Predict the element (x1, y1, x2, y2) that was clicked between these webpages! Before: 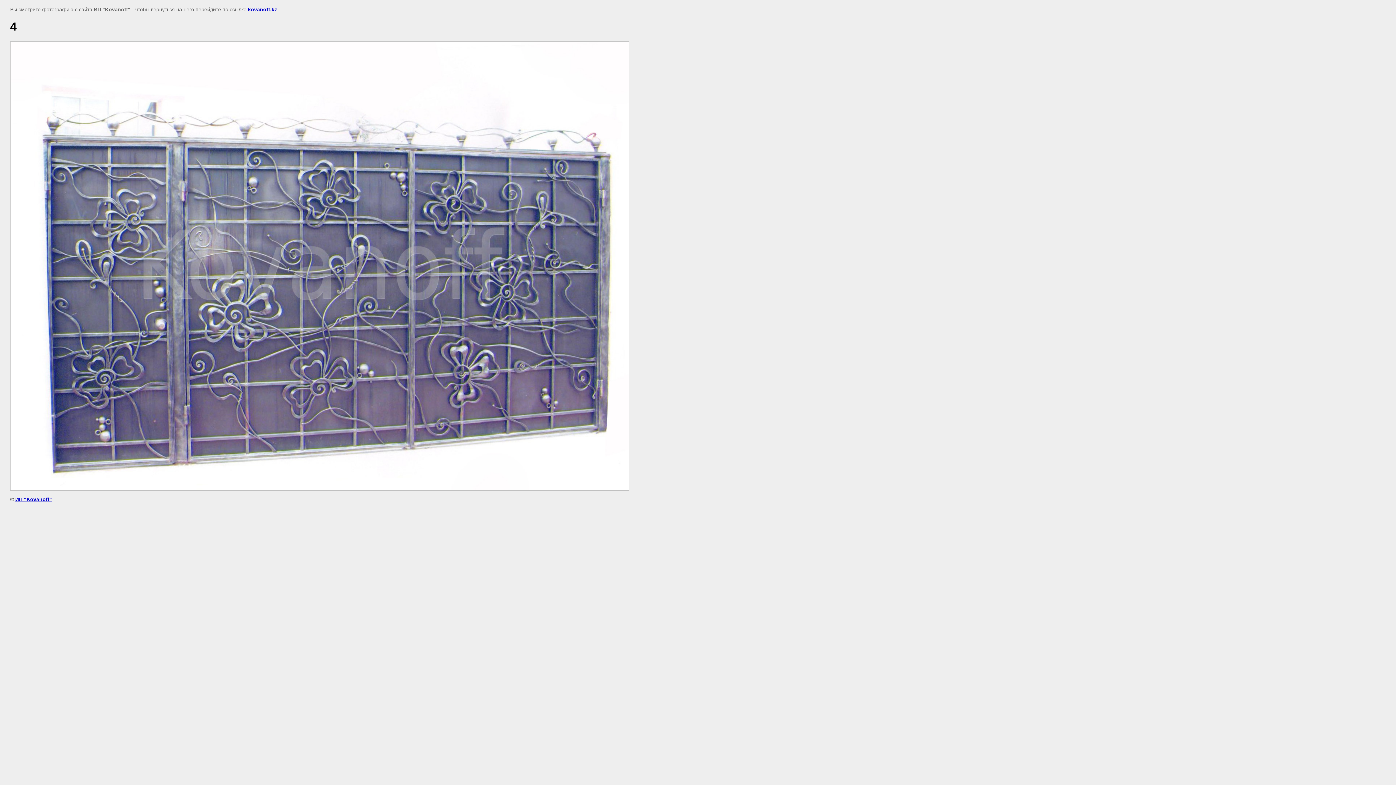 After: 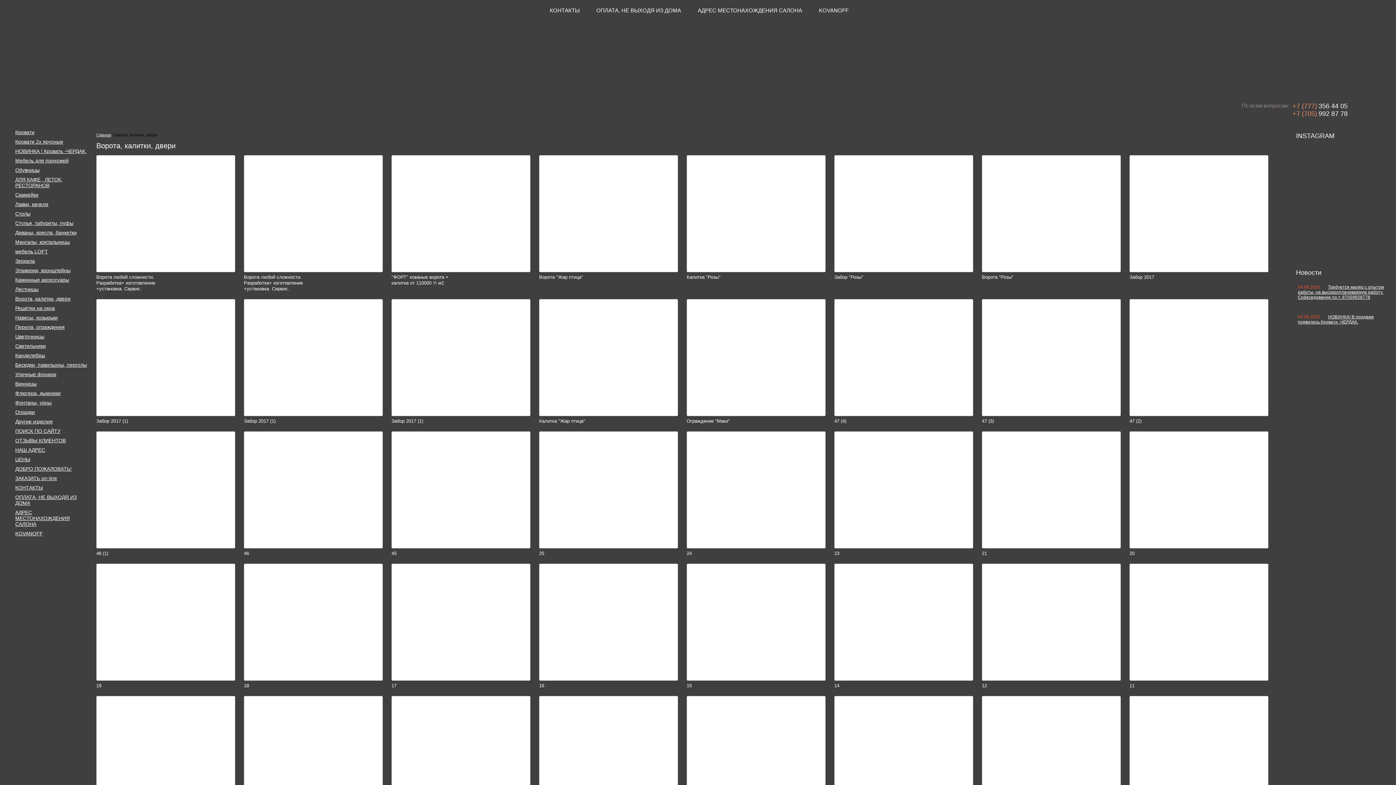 Action: bbox: (248, 6, 277, 12) label: kovanoff.kz